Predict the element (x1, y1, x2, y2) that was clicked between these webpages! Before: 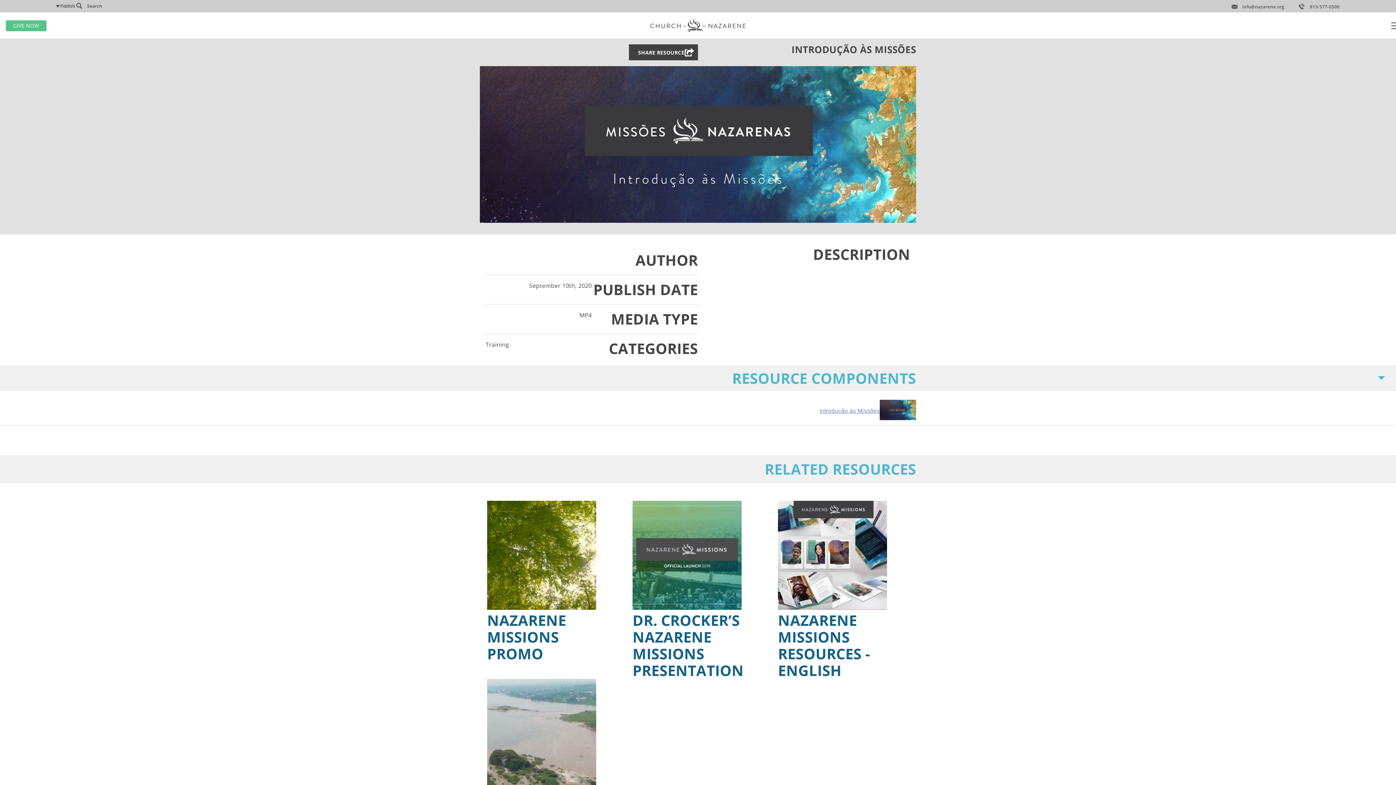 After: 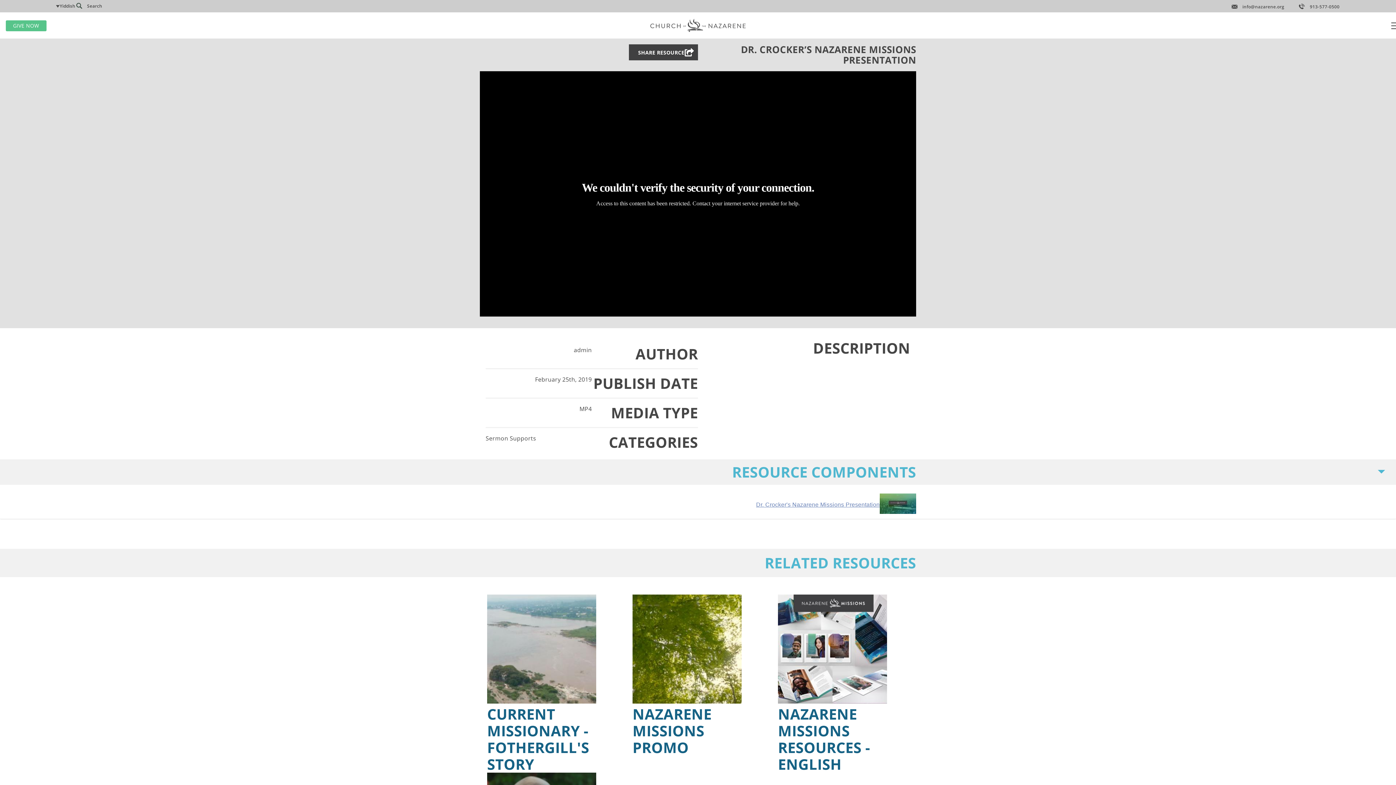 Action: label: Link to Path bbox: (632, 501, 763, 679)